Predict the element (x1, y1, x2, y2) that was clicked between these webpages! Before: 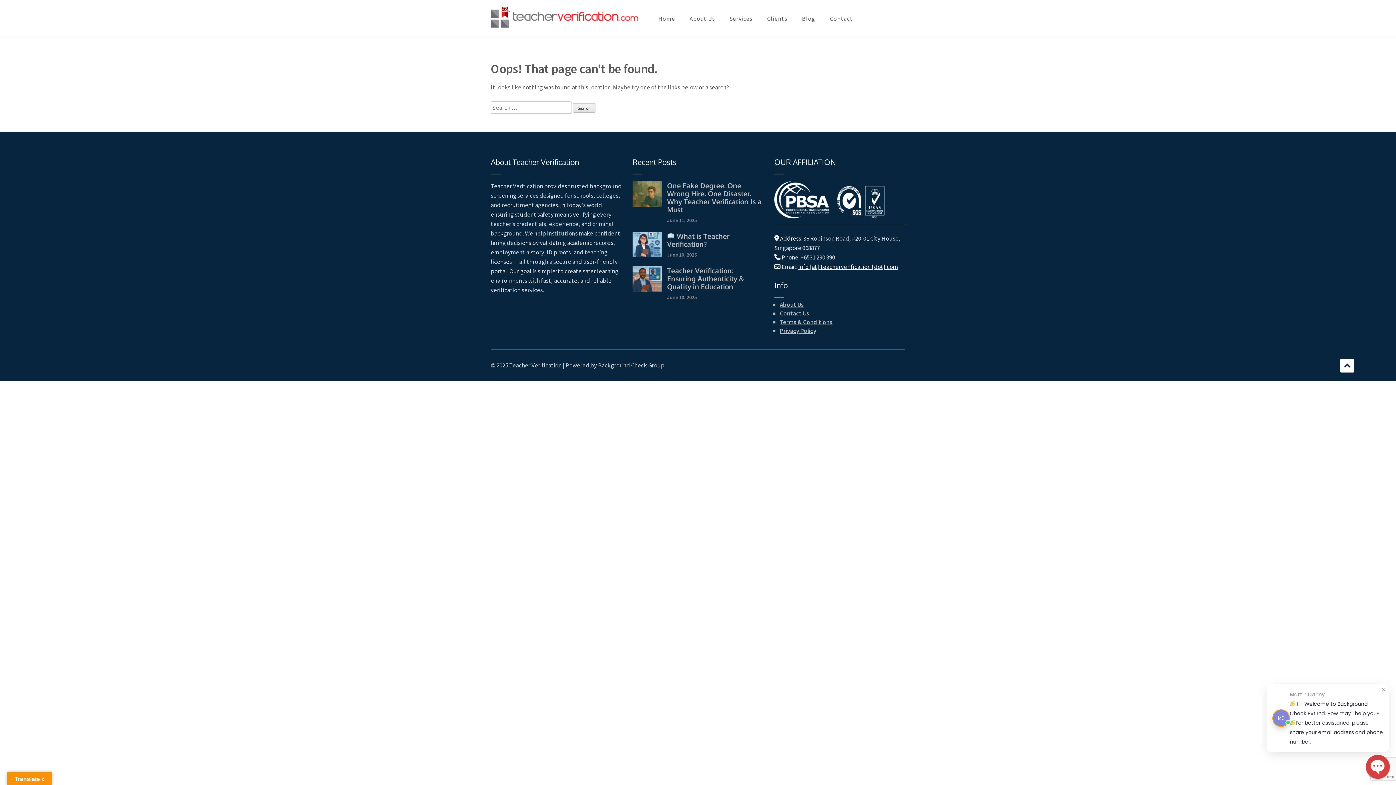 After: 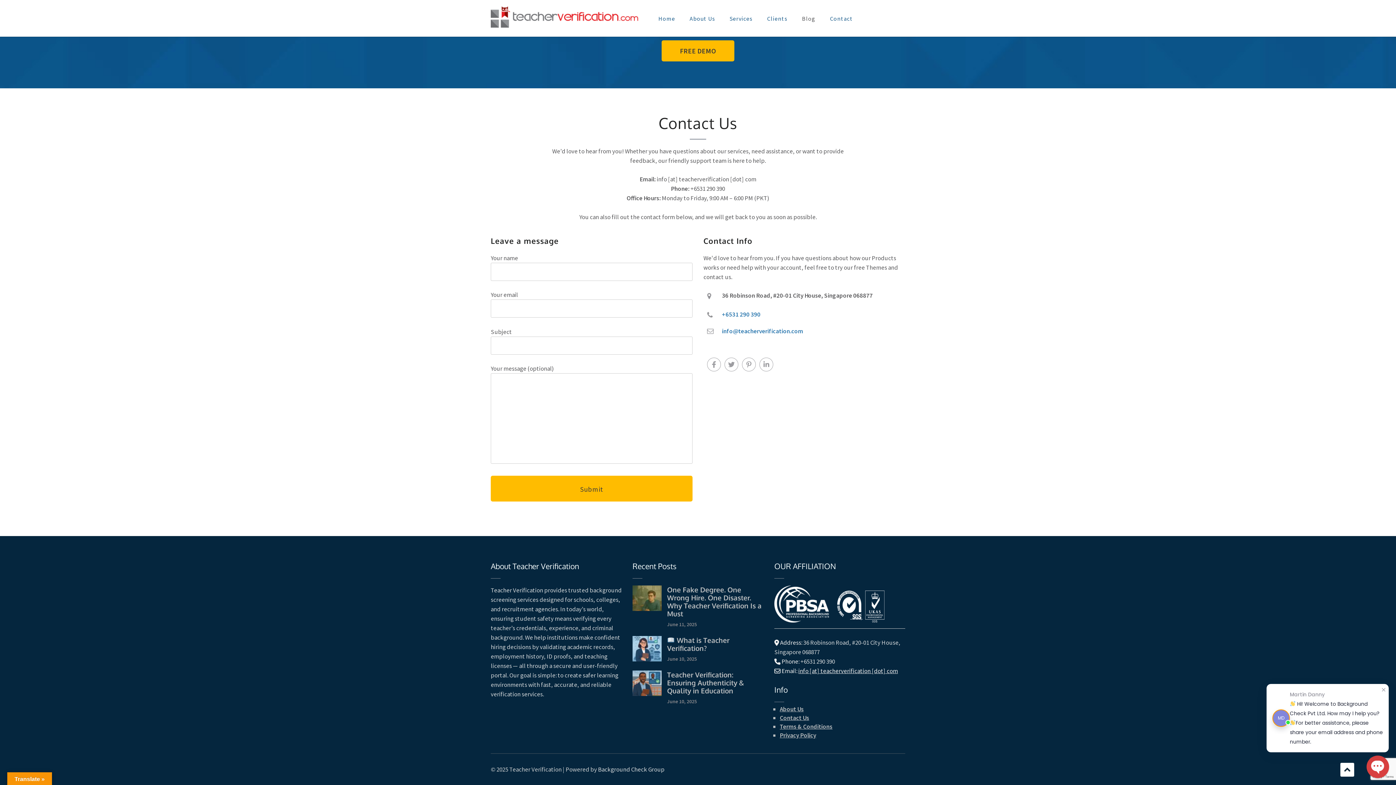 Action: label: Contact bbox: (830, 14, 853, 22)